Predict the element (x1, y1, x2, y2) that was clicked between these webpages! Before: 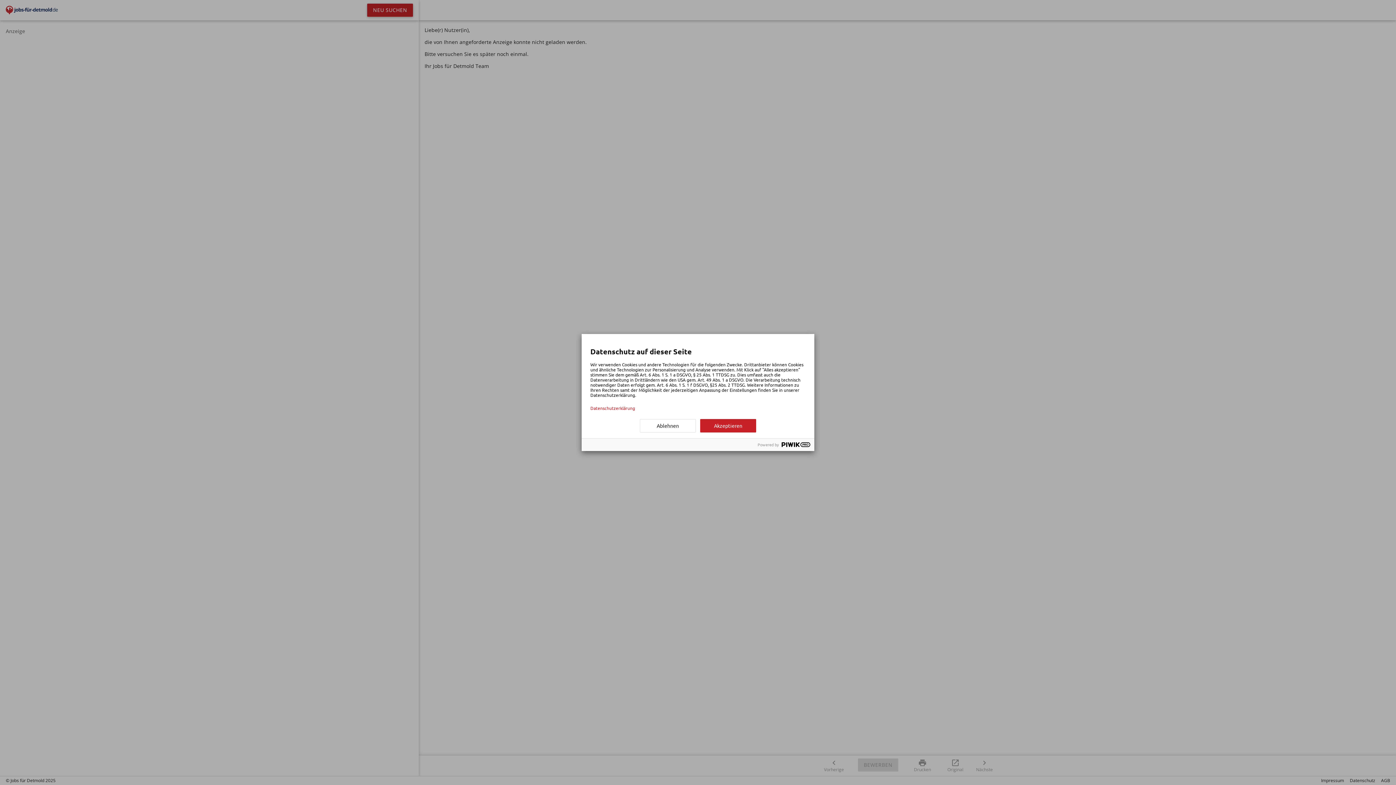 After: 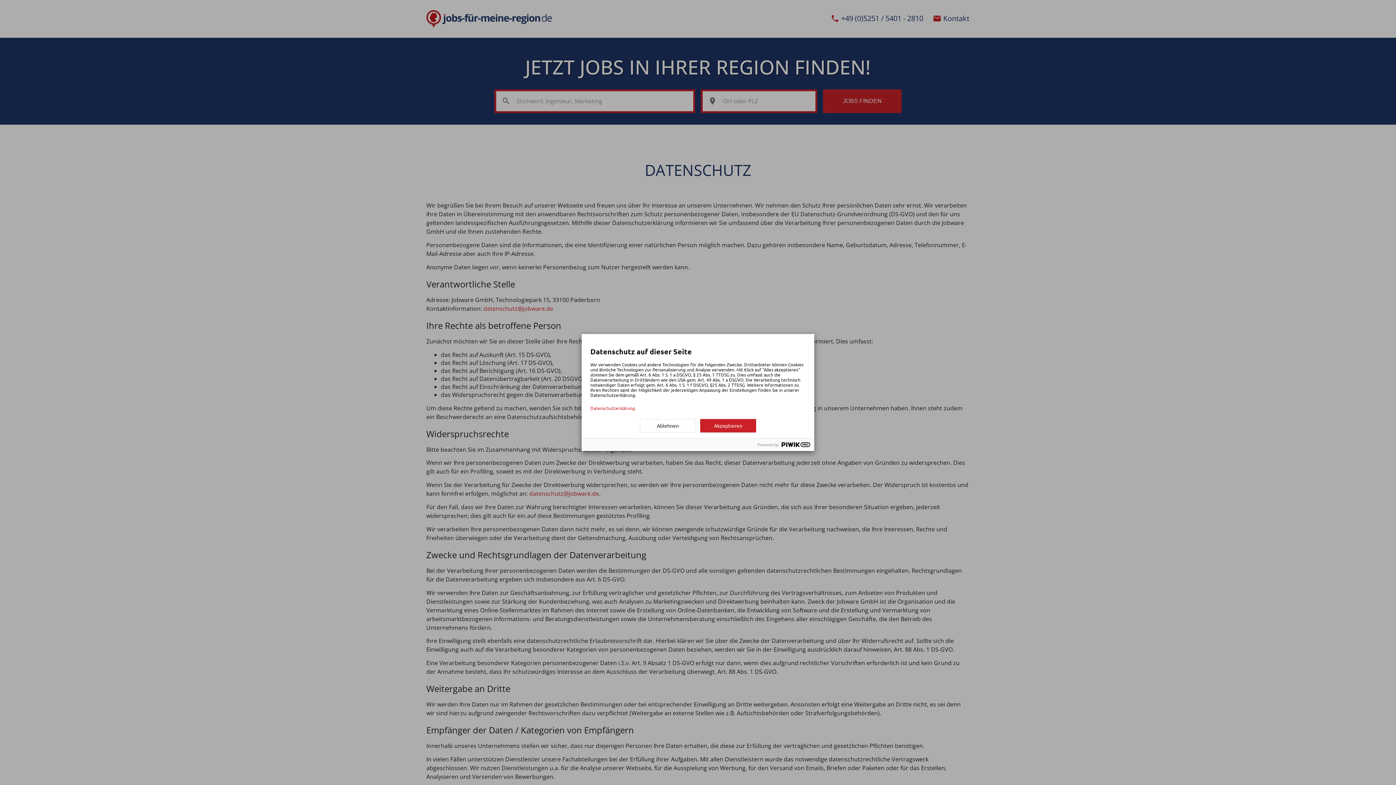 Action: label: Datenschutzerklärung bbox: (590, 405, 805, 410)